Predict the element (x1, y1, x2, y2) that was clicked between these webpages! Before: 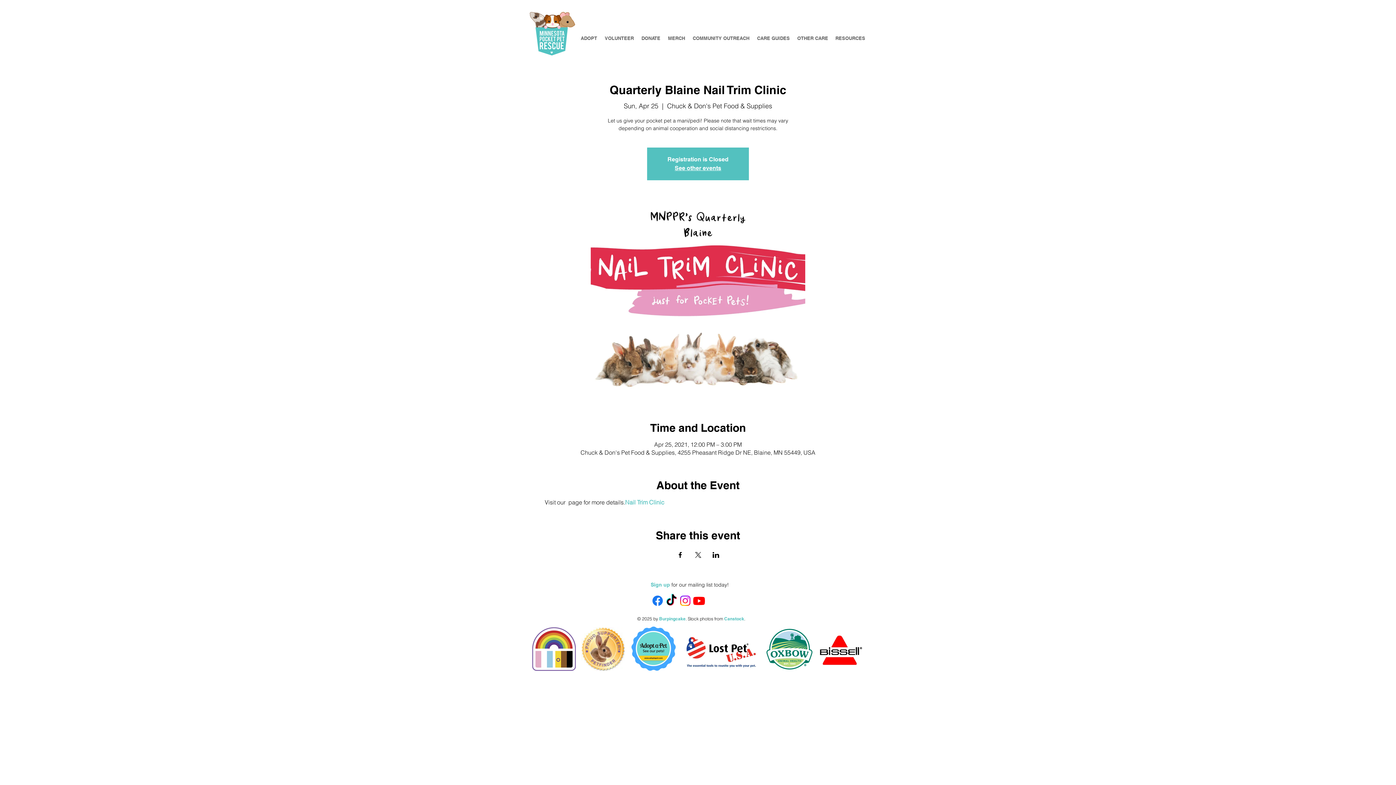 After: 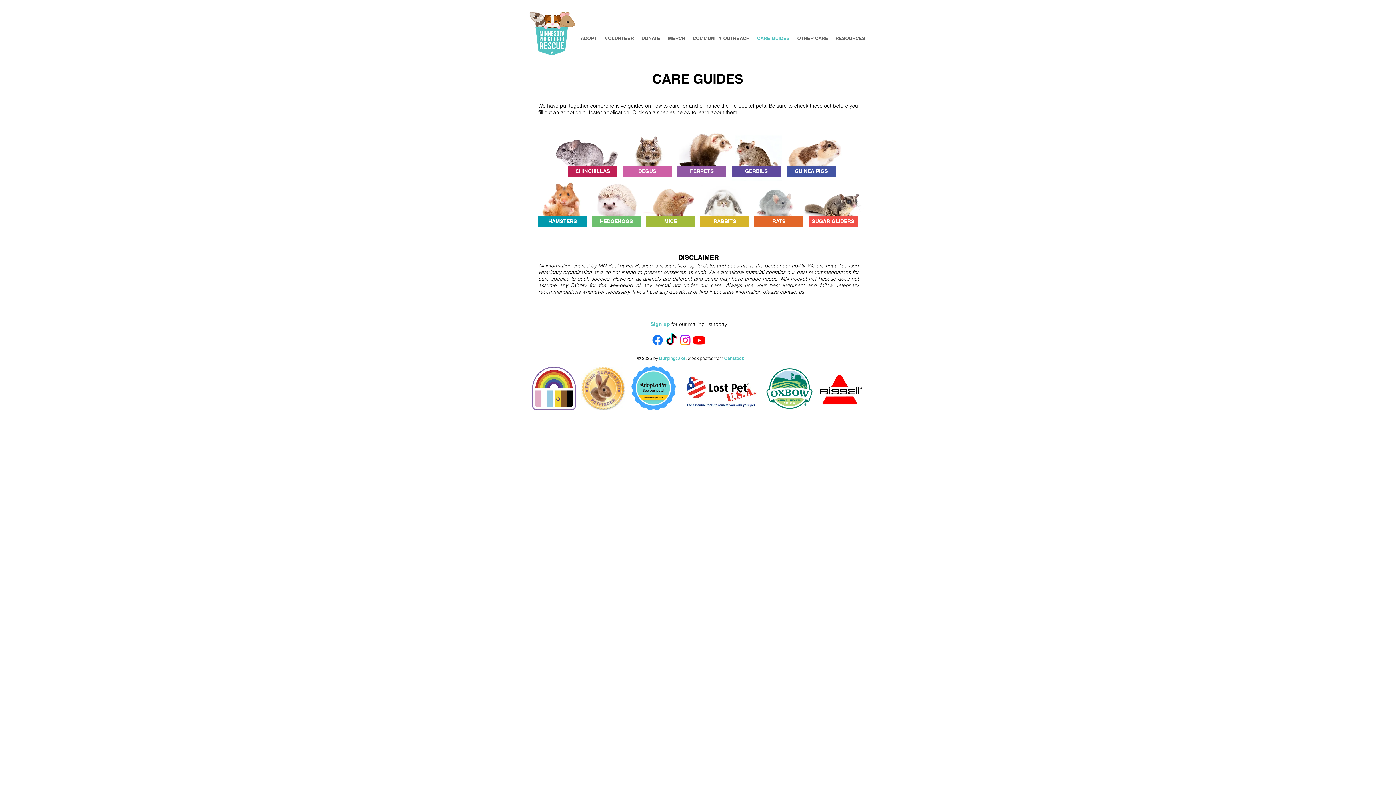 Action: label: CARE GUIDES bbox: (753, 30, 793, 46)